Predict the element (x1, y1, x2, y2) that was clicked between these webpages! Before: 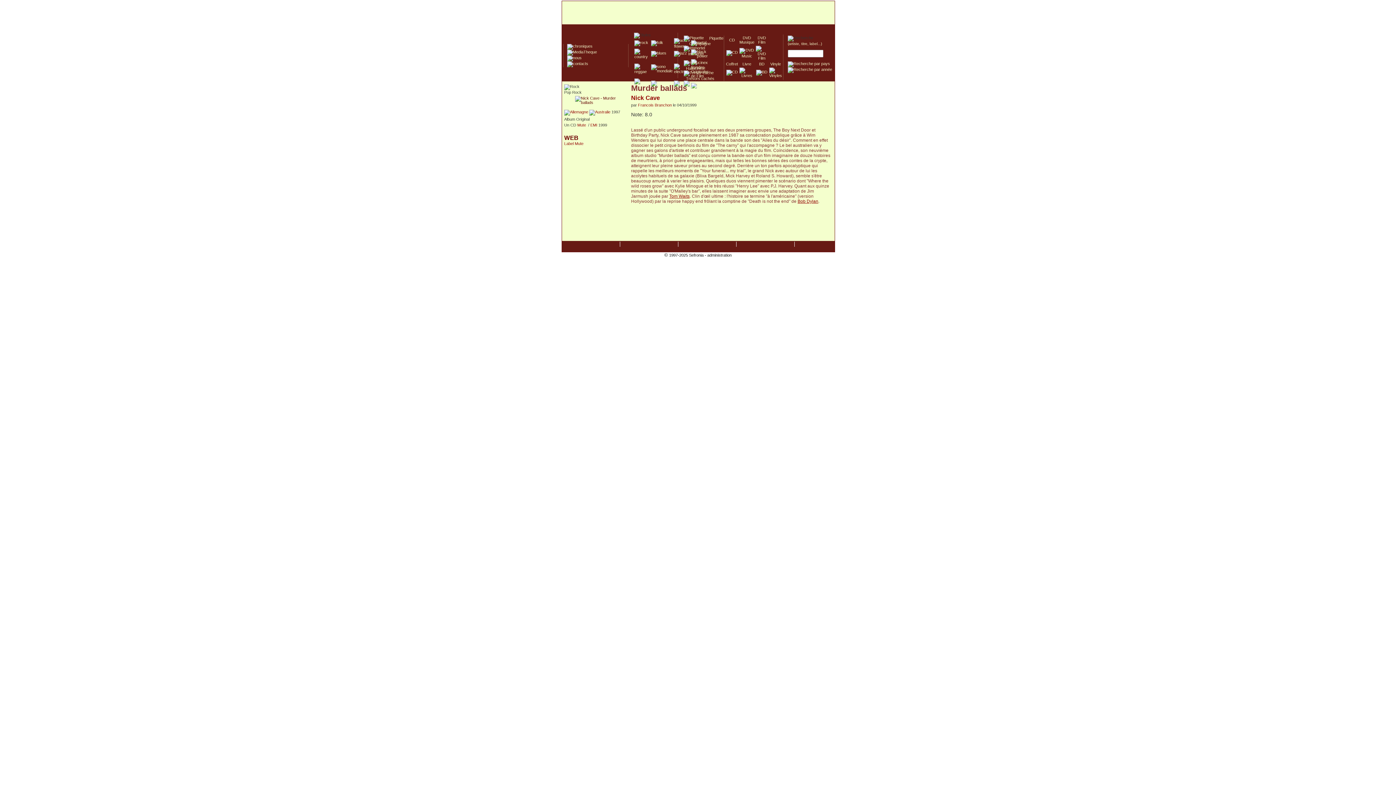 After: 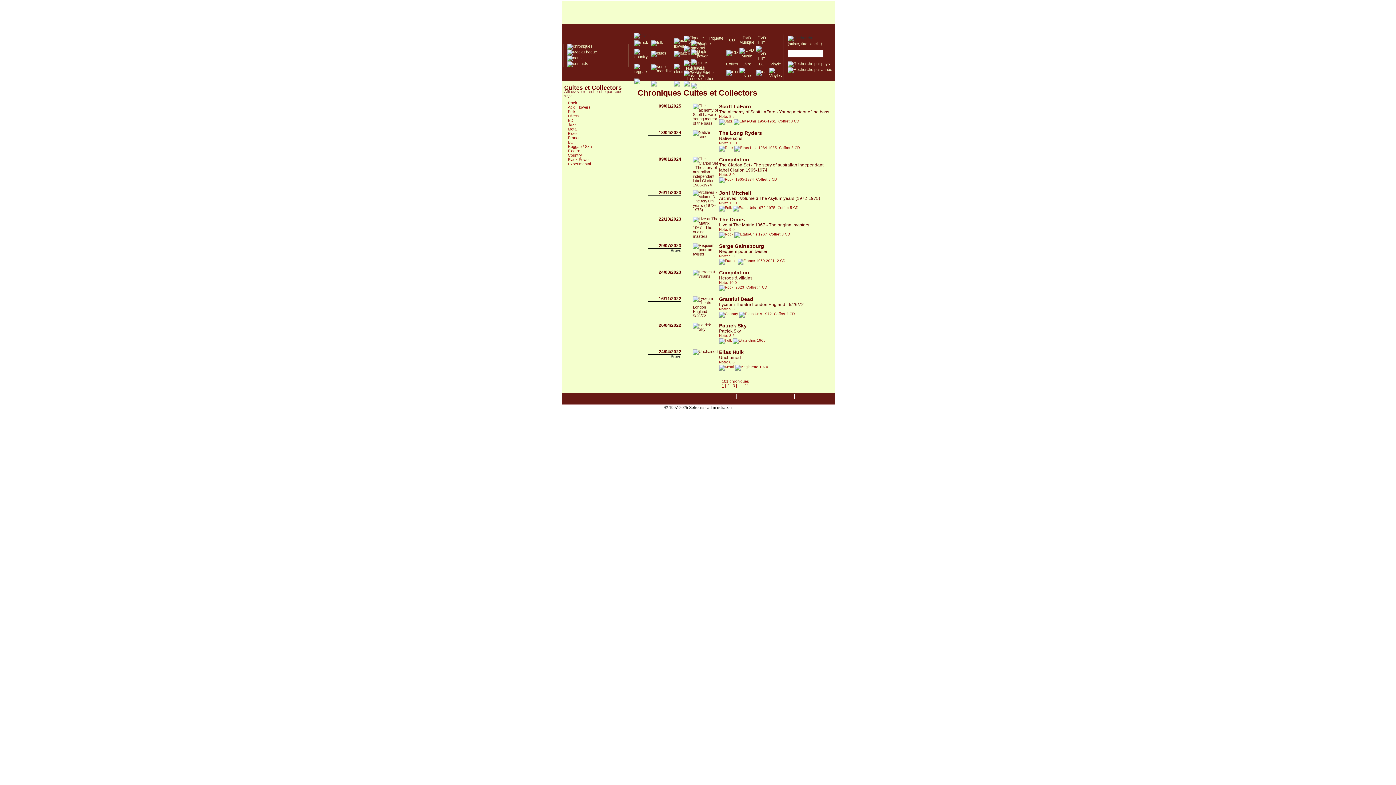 Action: bbox: (684, 81, 718, 85)